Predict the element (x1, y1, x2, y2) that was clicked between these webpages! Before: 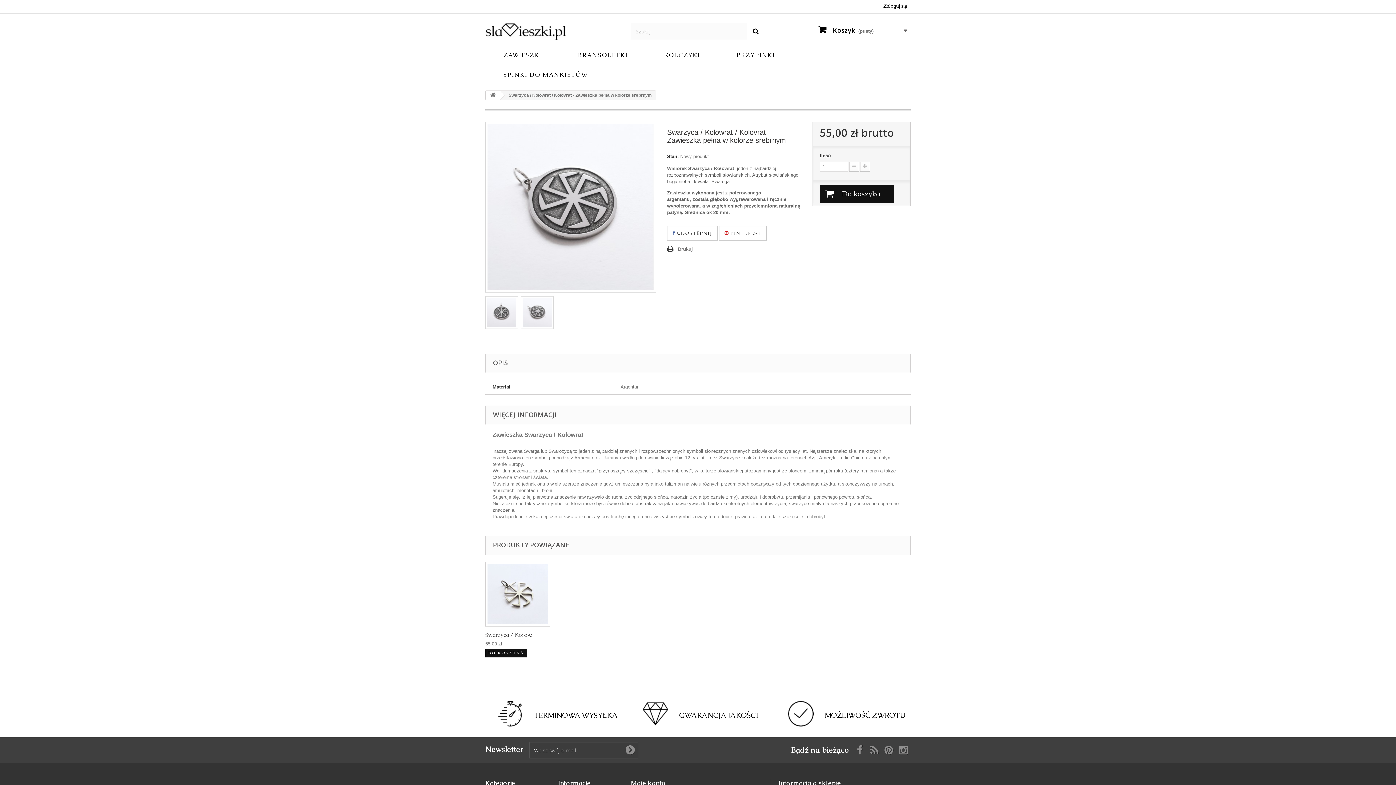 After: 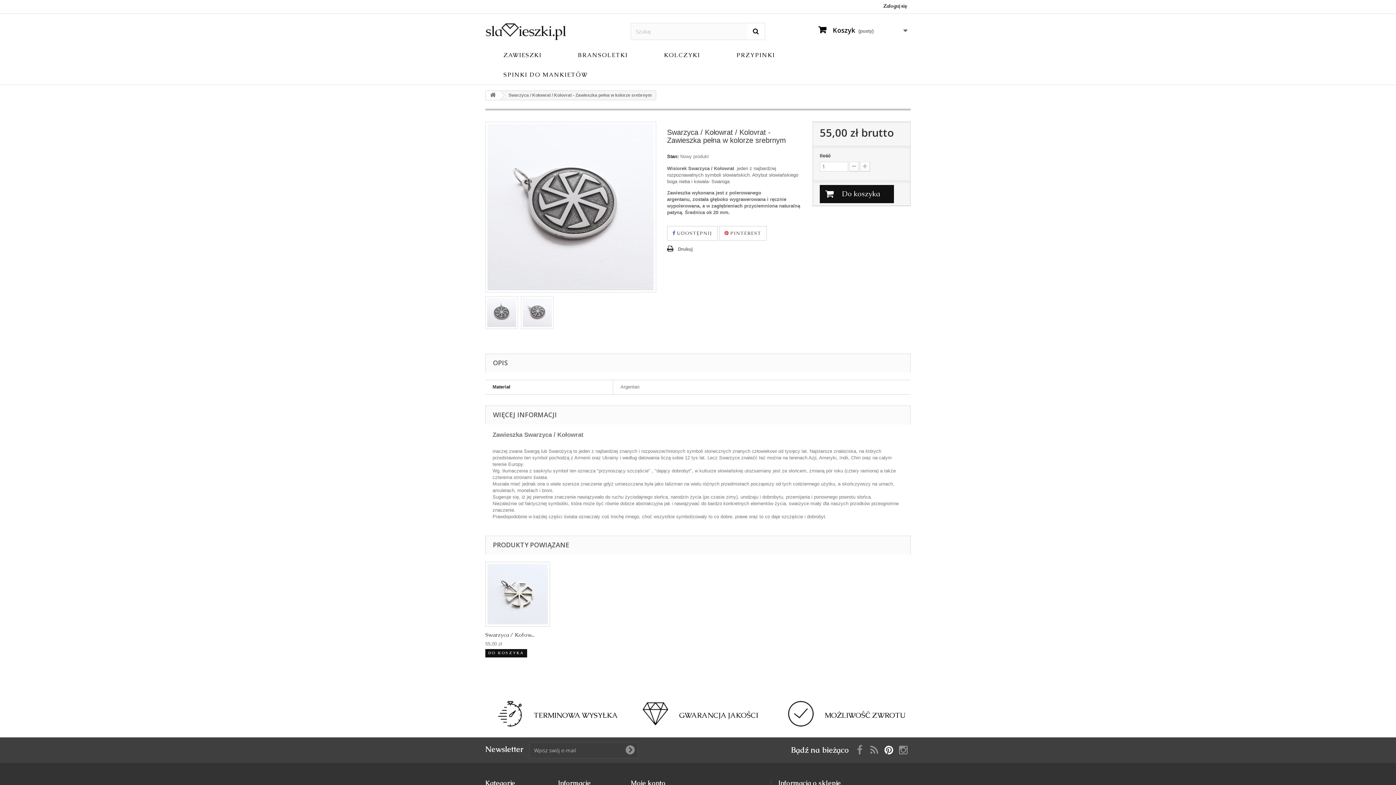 Action: bbox: (884, 745, 893, 753)